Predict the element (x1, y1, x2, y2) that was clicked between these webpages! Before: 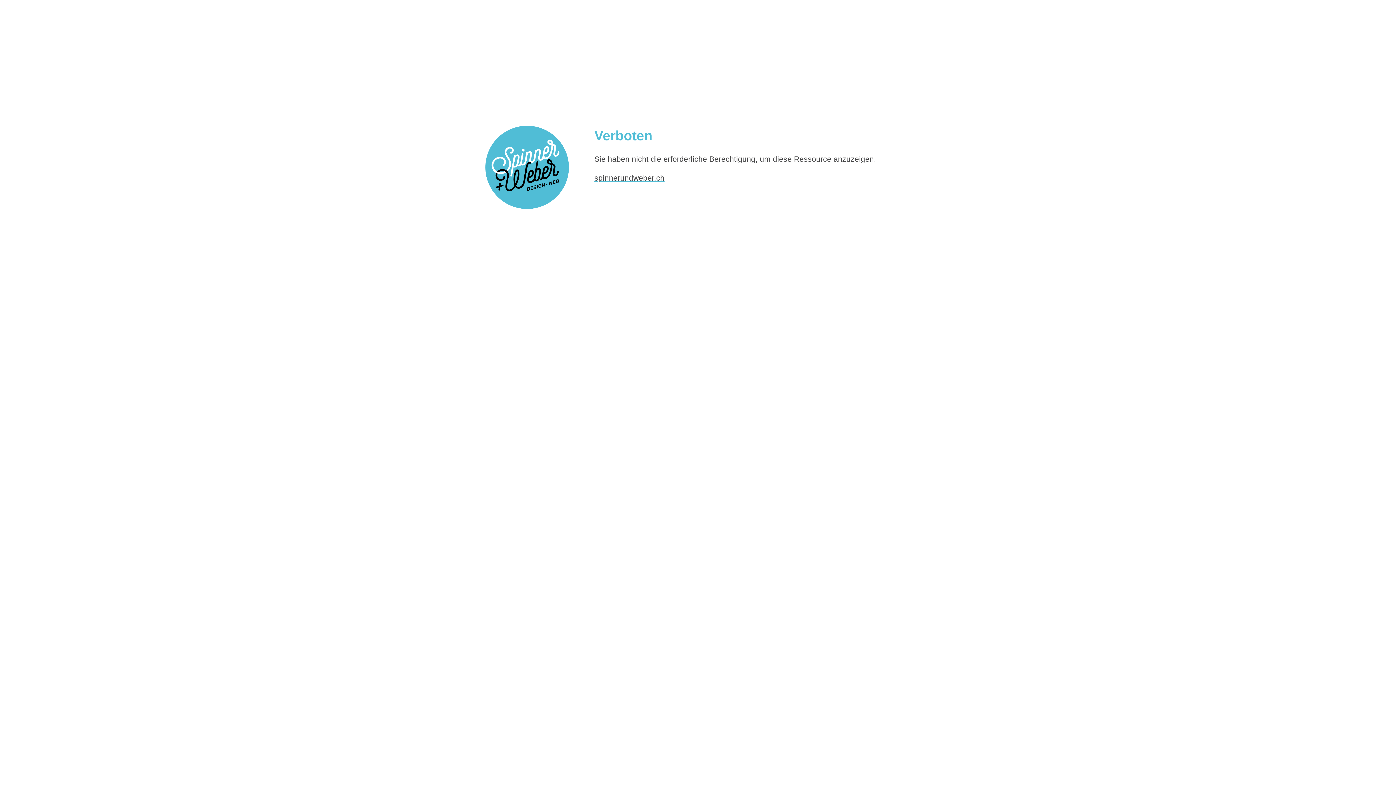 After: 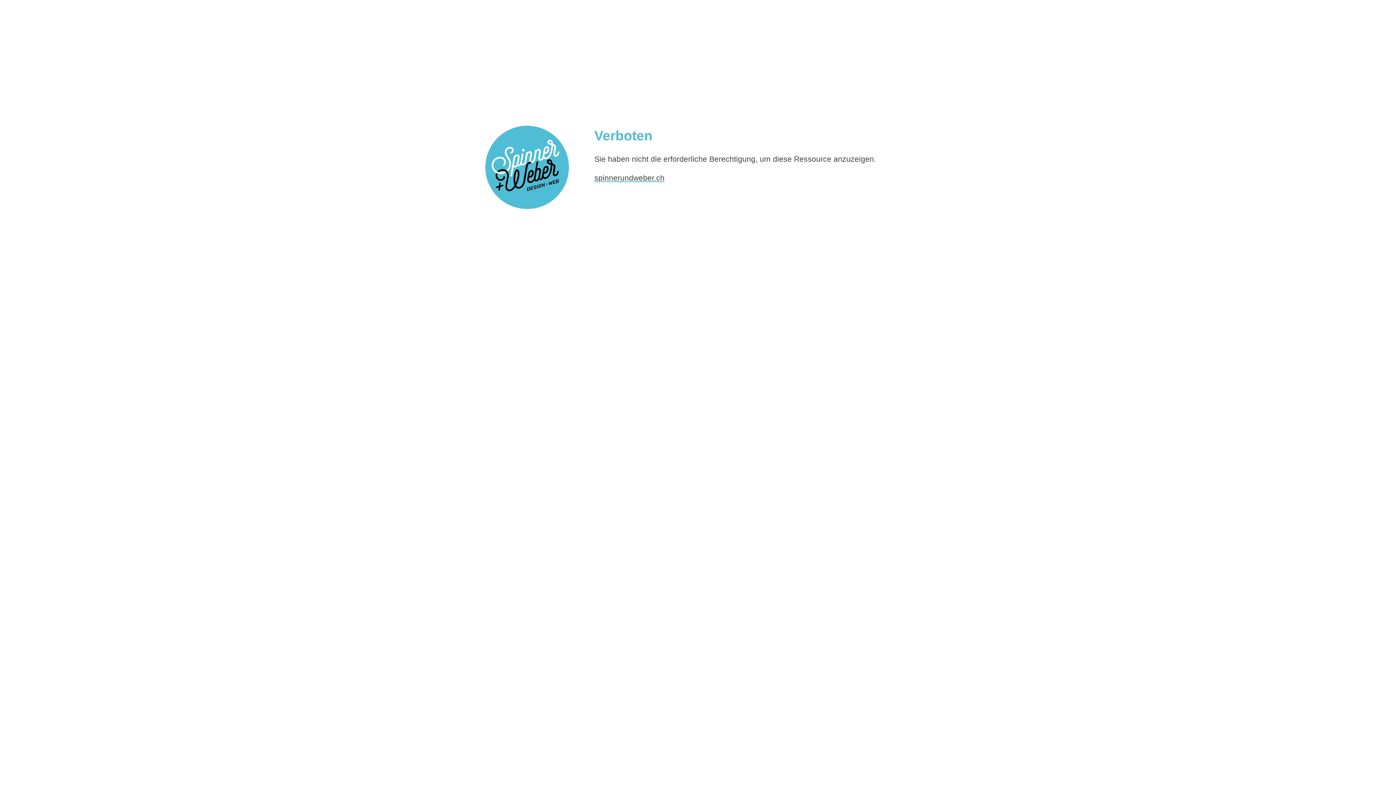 Action: bbox: (594, 173, 664, 182) label: spinnerundweber.ch